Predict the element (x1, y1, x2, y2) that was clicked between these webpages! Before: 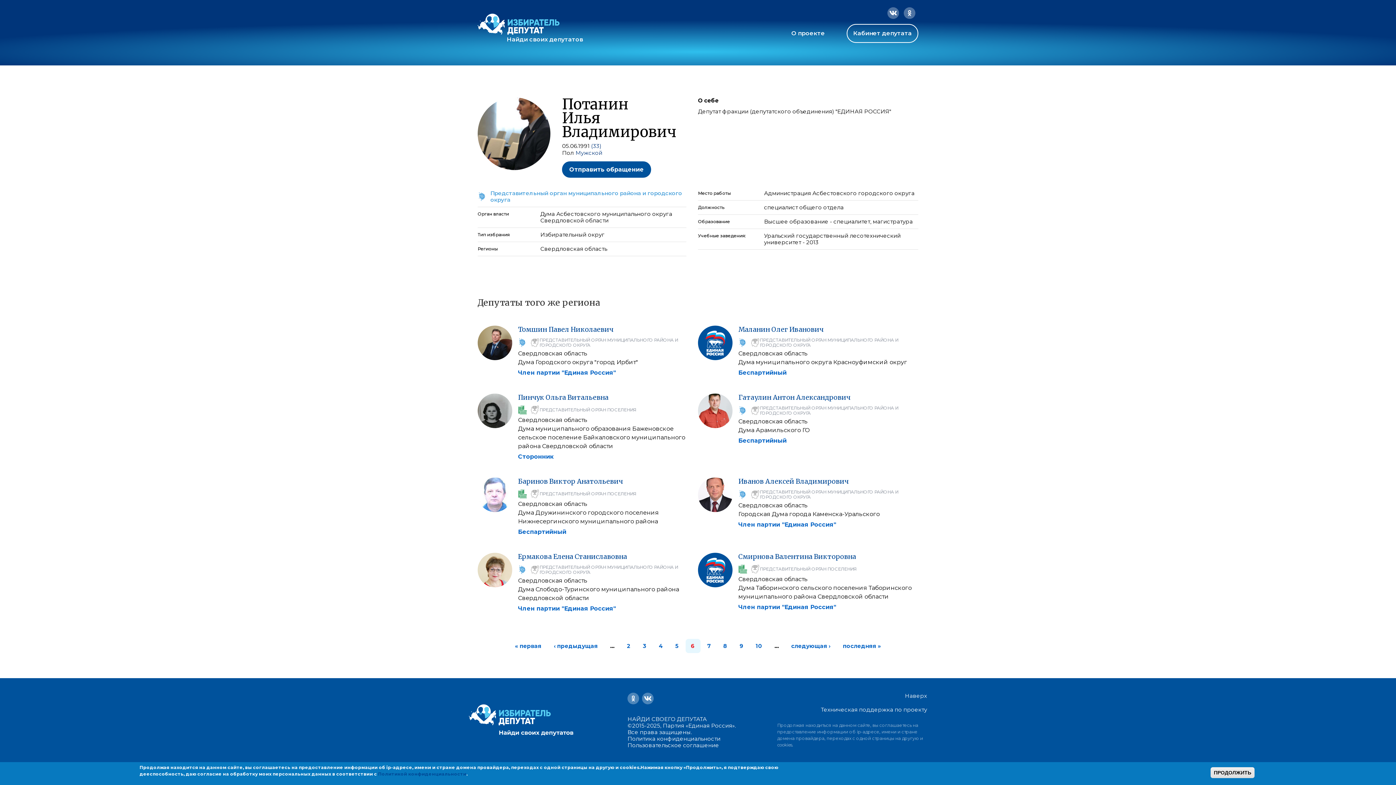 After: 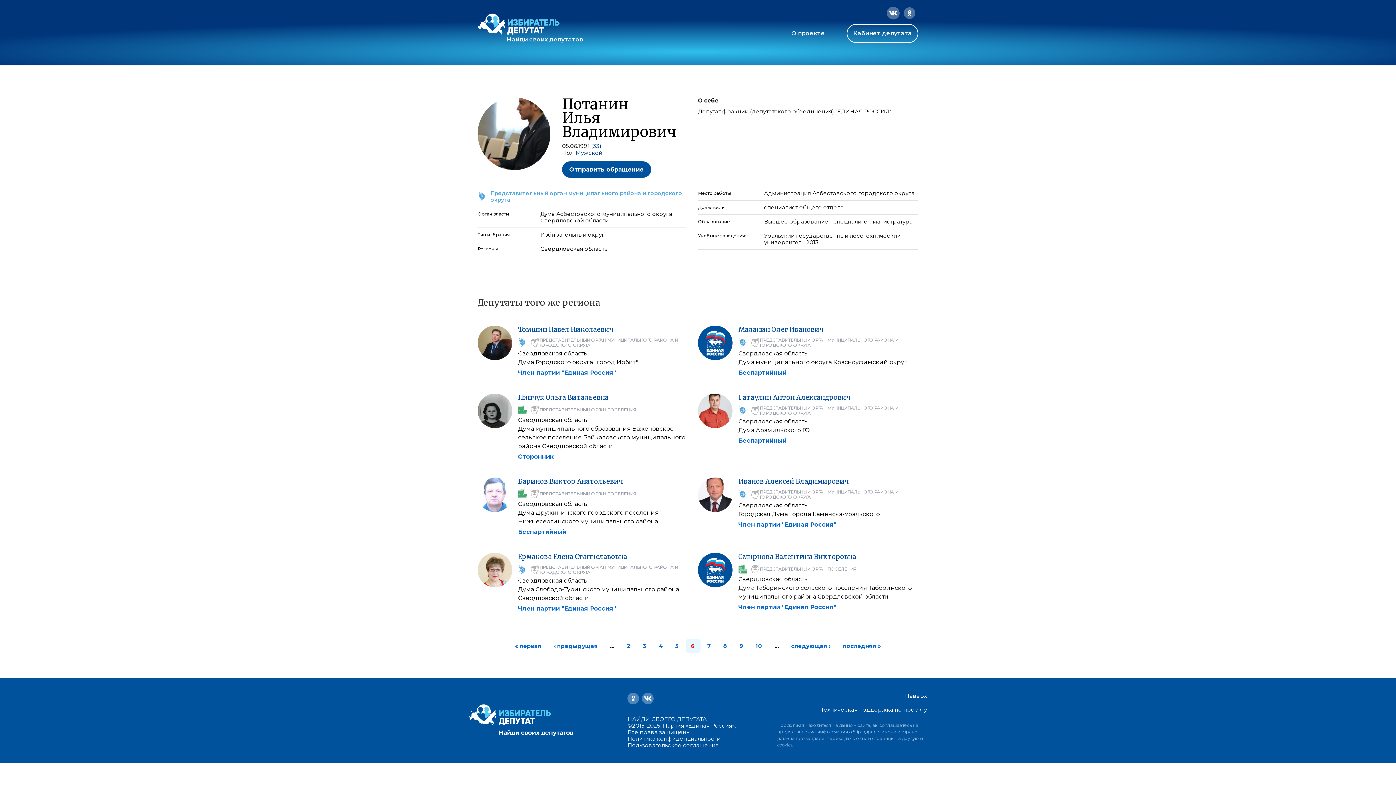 Action: bbox: (885, 7, 902, 18)